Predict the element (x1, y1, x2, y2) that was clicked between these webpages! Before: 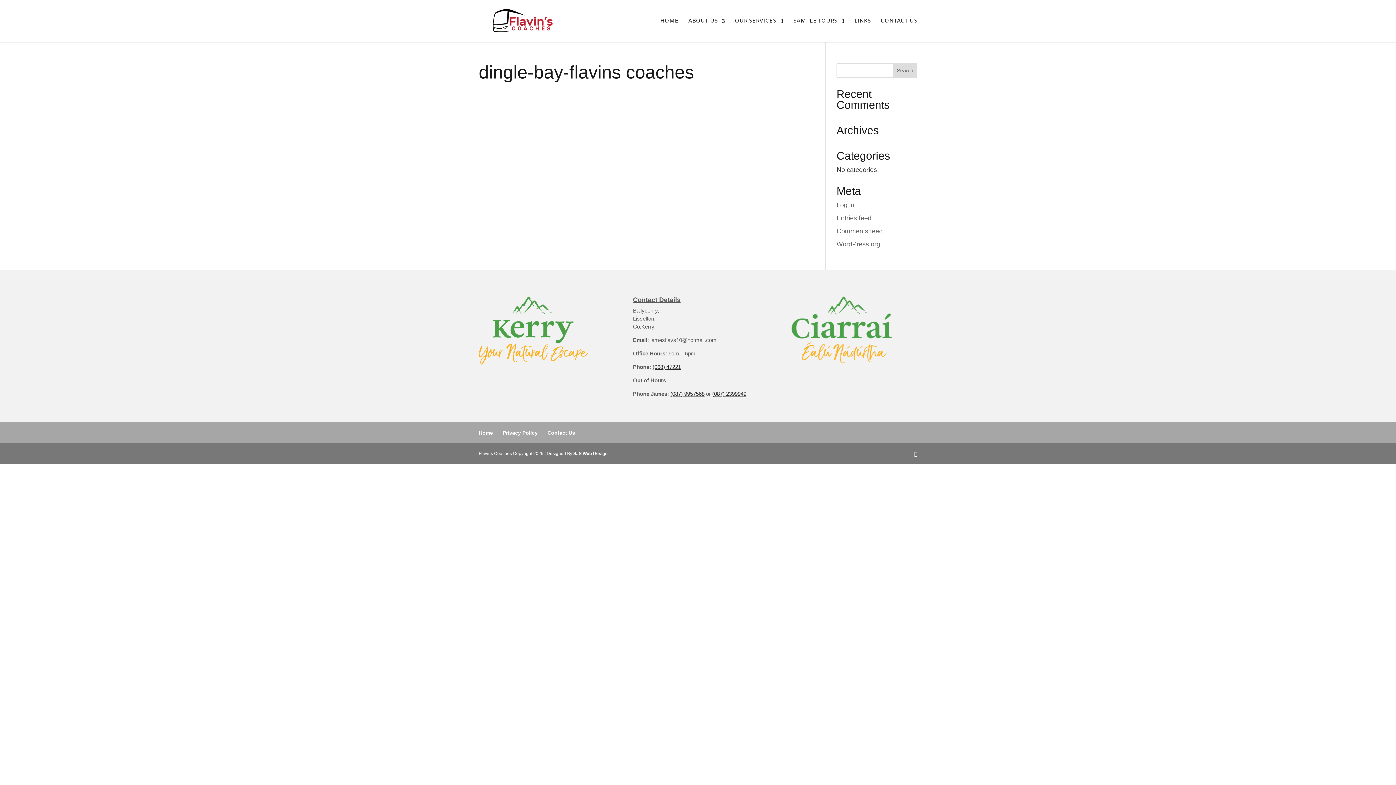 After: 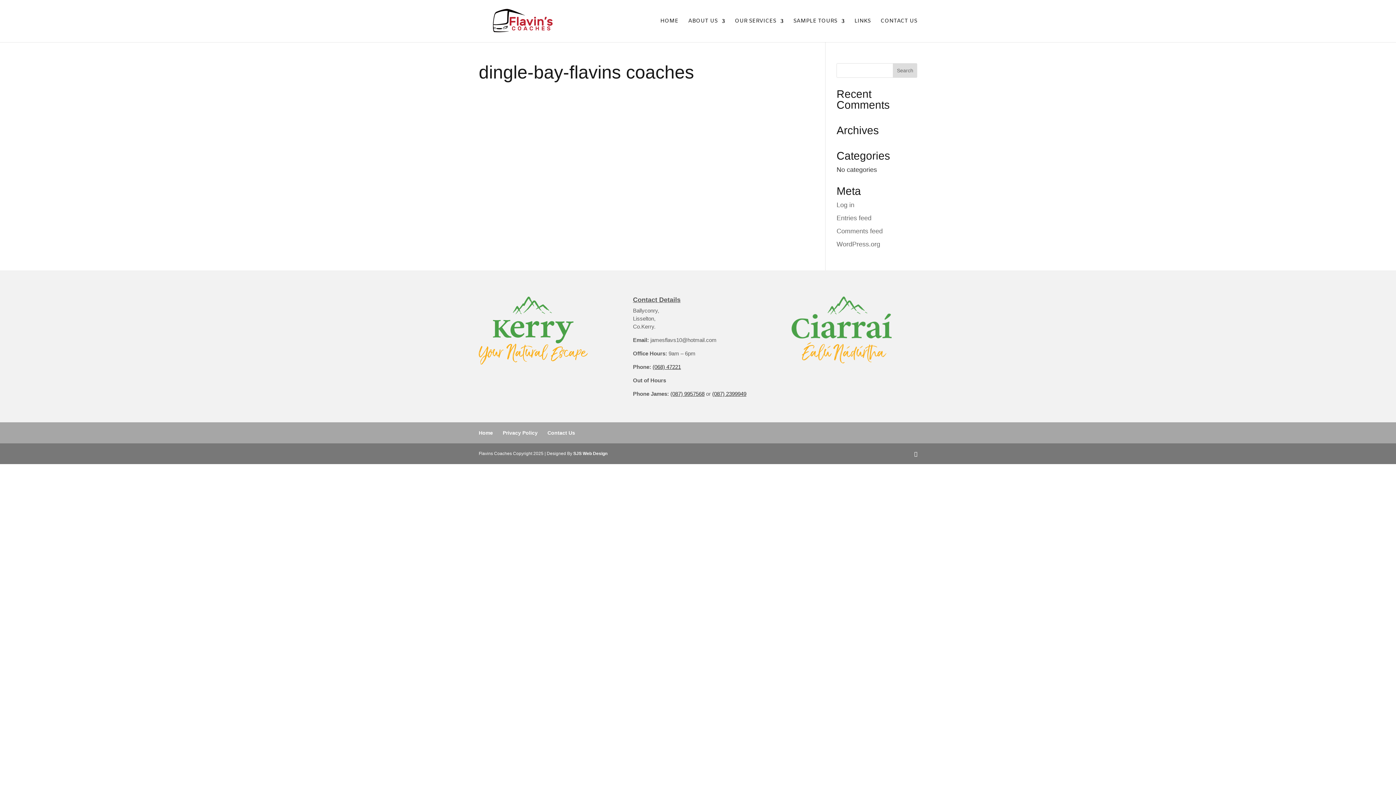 Action: label: (087) 9957568 bbox: (670, 391, 704, 397)